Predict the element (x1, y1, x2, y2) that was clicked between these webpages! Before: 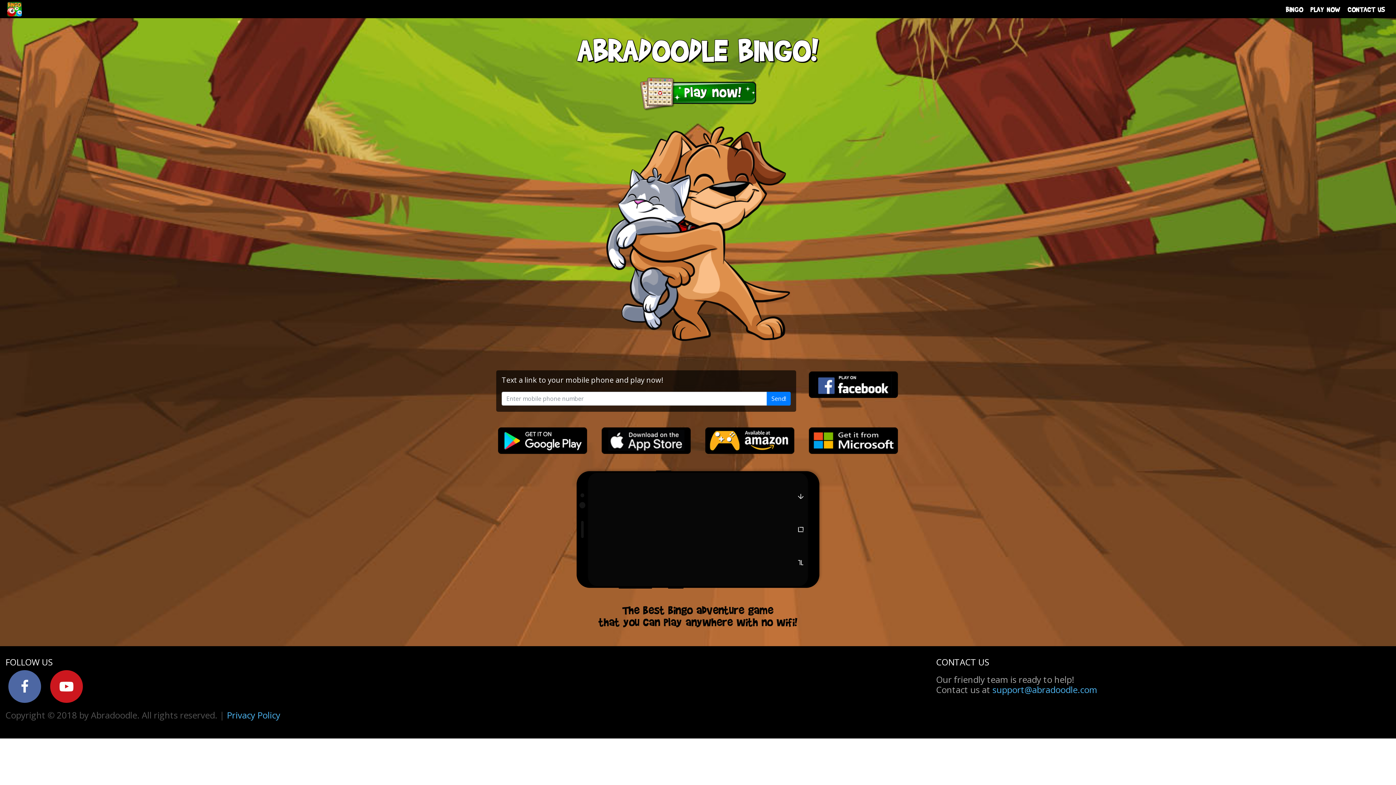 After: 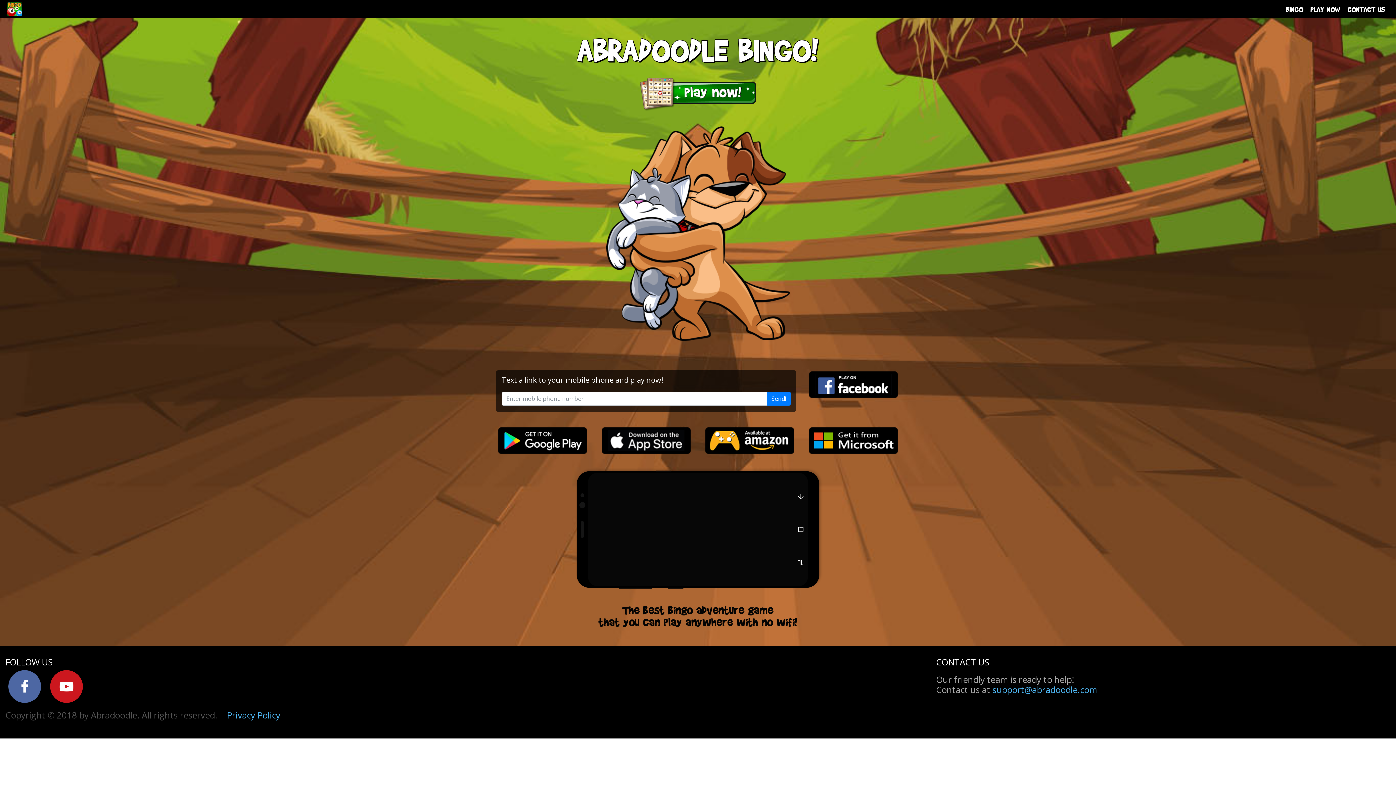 Action: label: PLAY NOW bbox: (1307, 2, 1344, 15)